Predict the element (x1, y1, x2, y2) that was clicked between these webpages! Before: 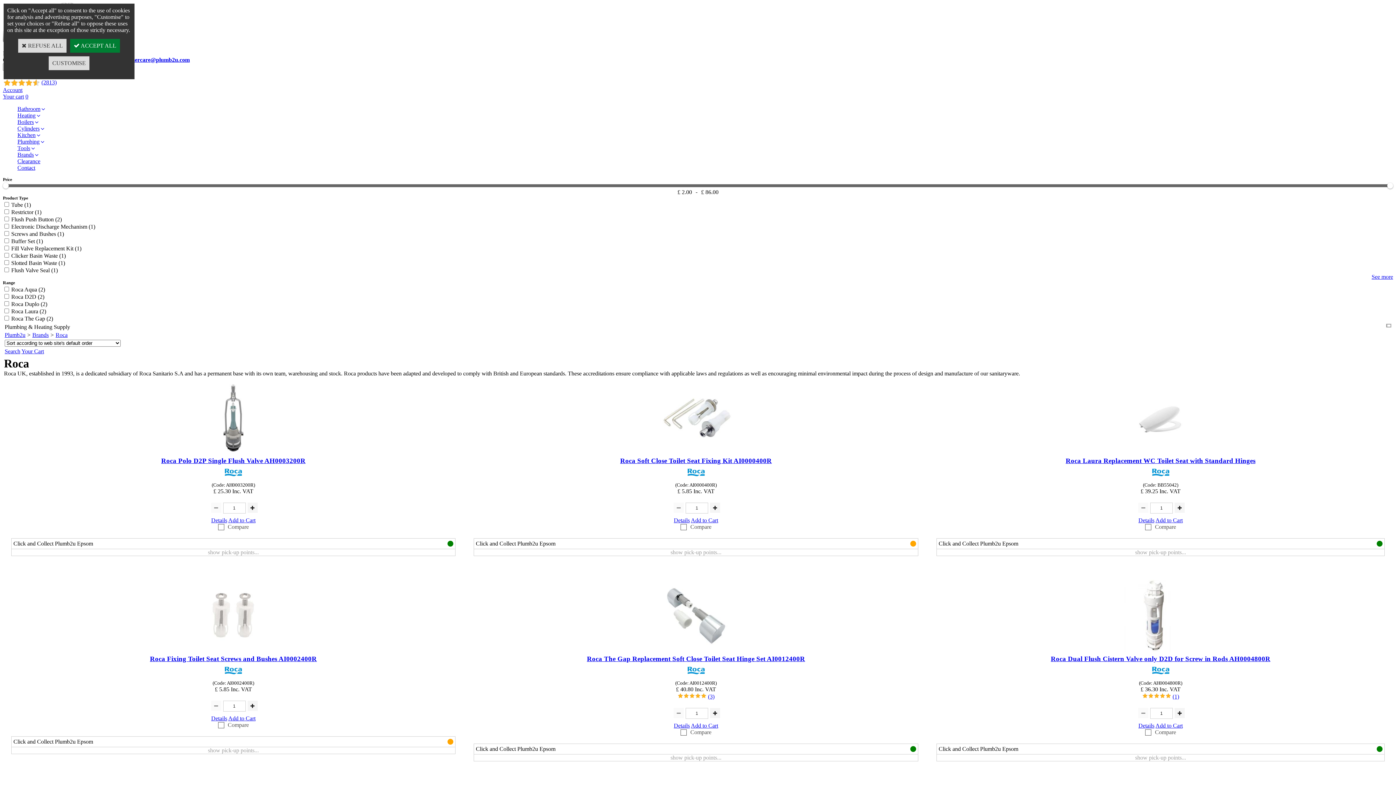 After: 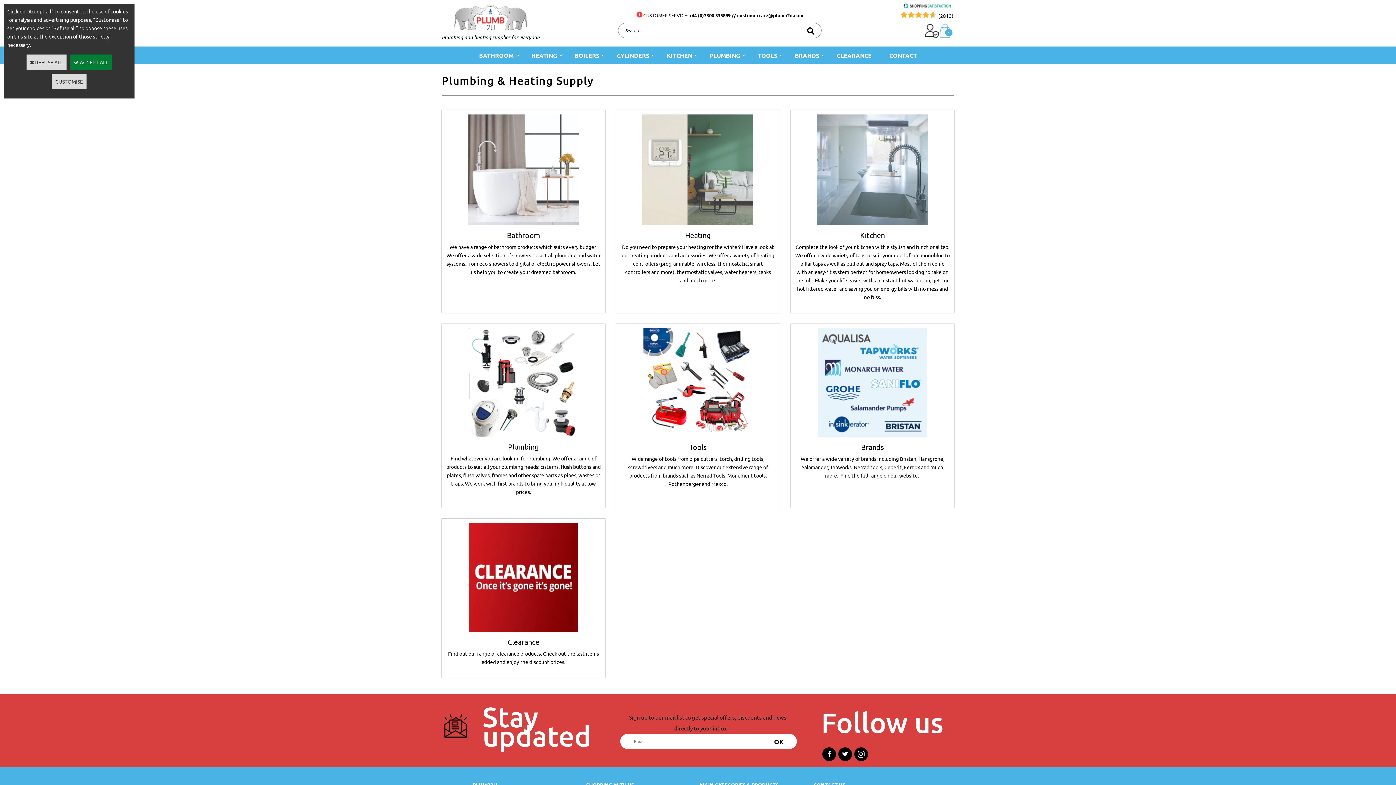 Action: bbox: (4, 332, 25, 338) label: Plumb2u